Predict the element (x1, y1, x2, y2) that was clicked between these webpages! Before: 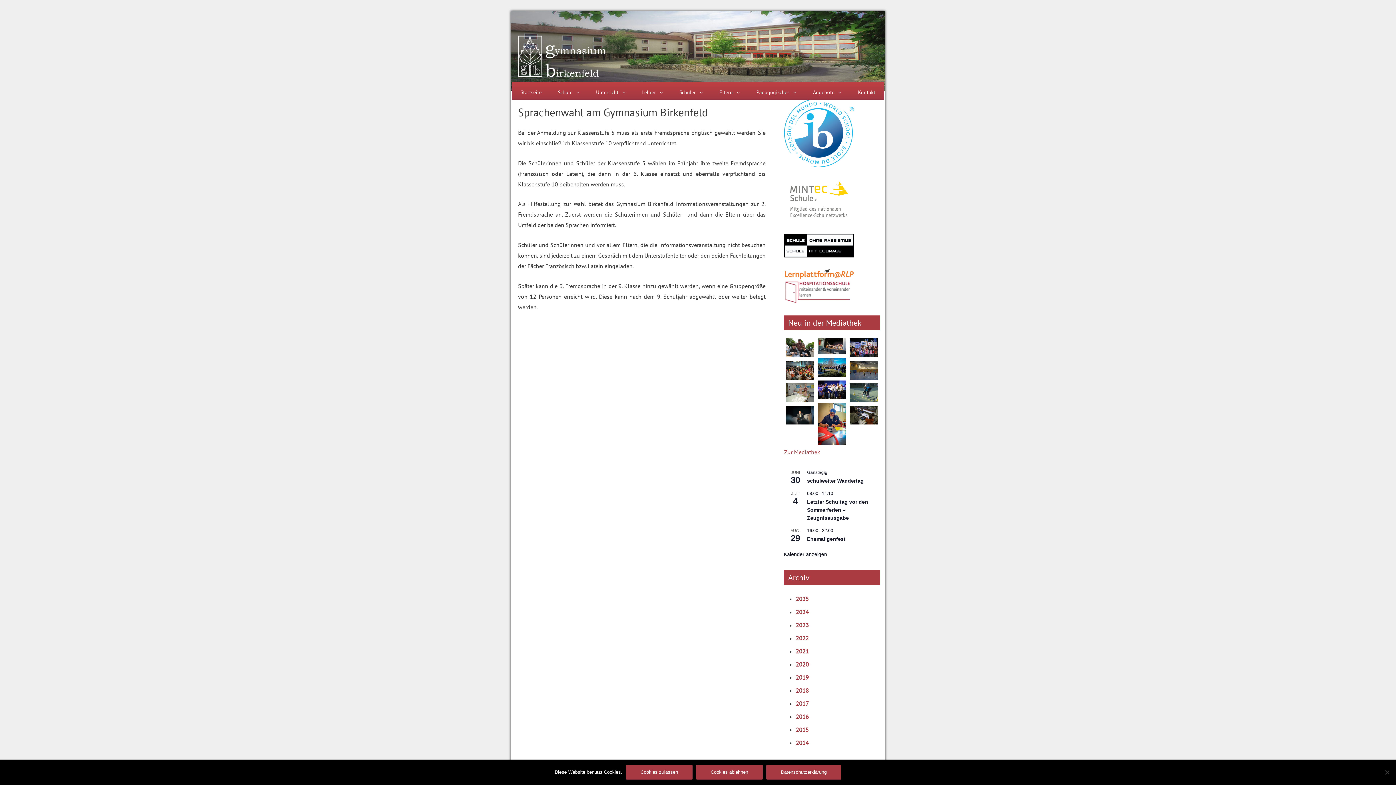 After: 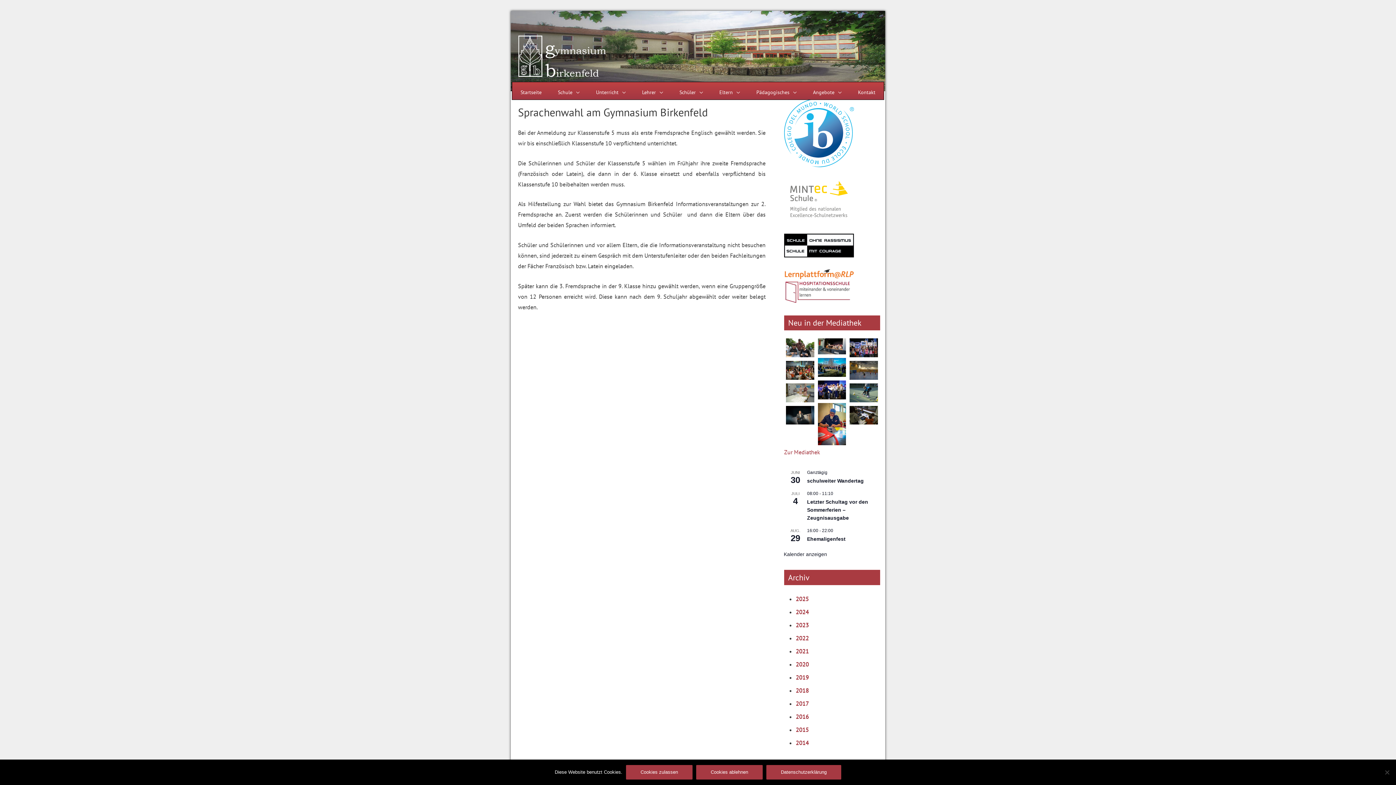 Action: bbox: (784, 233, 854, 257)